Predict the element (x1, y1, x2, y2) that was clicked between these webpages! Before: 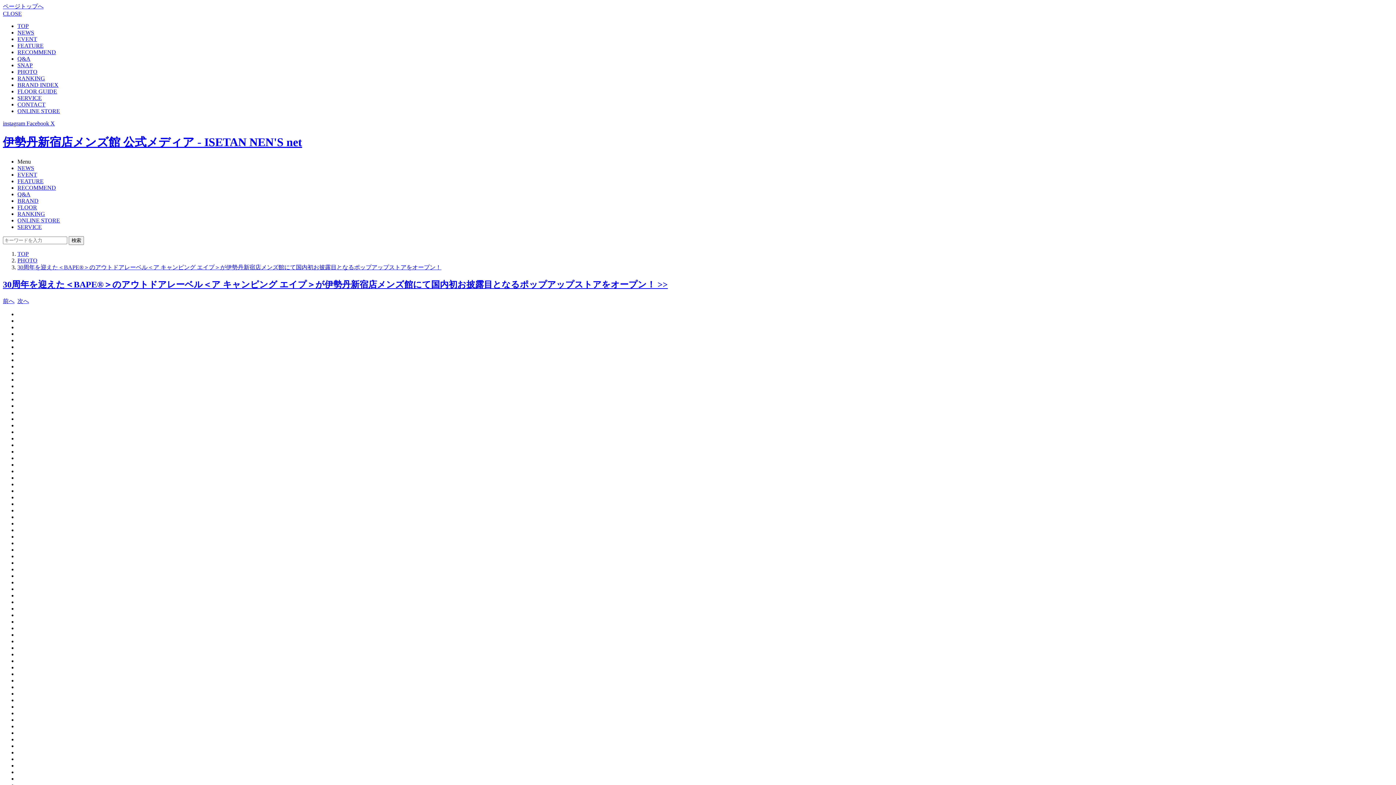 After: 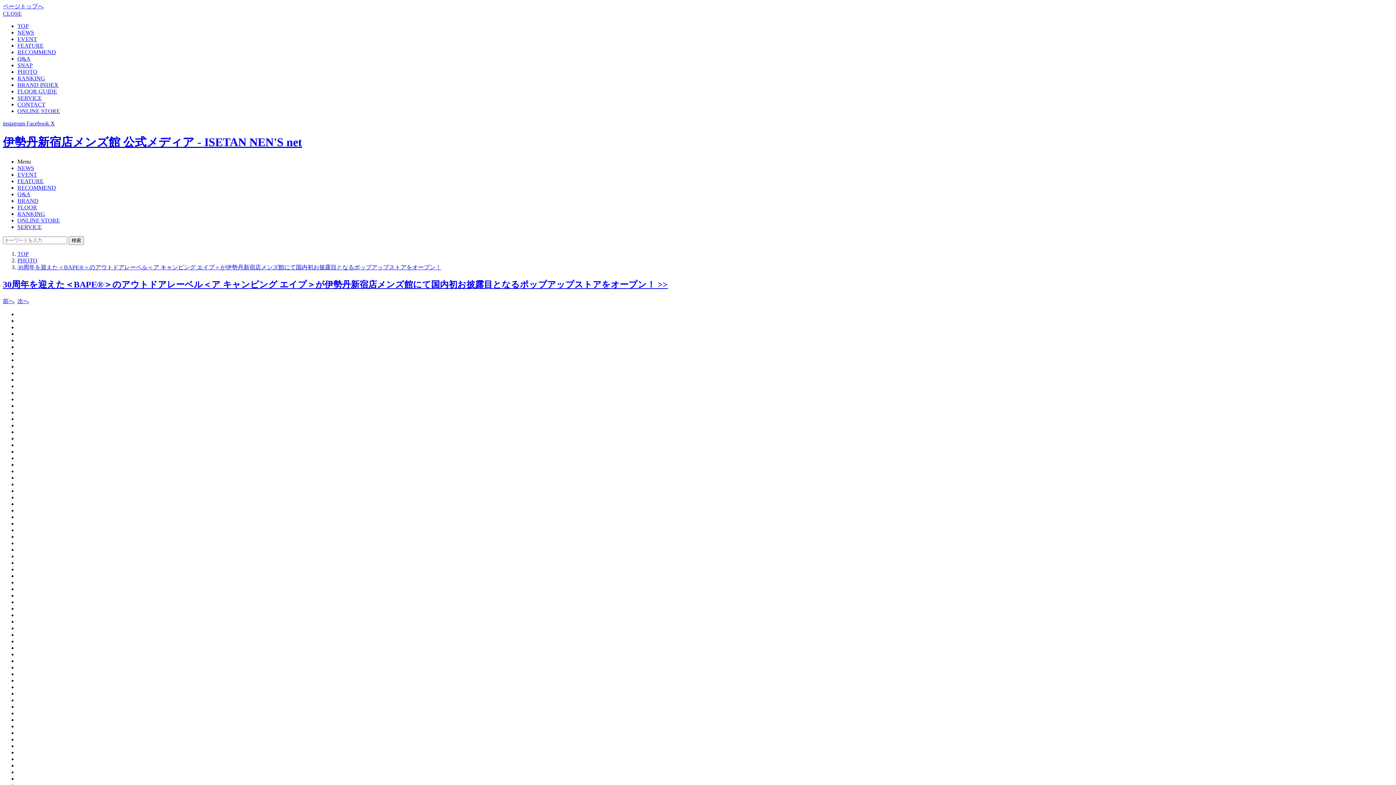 Action: bbox: (2, 3, 43, 9) label: ページトップへ